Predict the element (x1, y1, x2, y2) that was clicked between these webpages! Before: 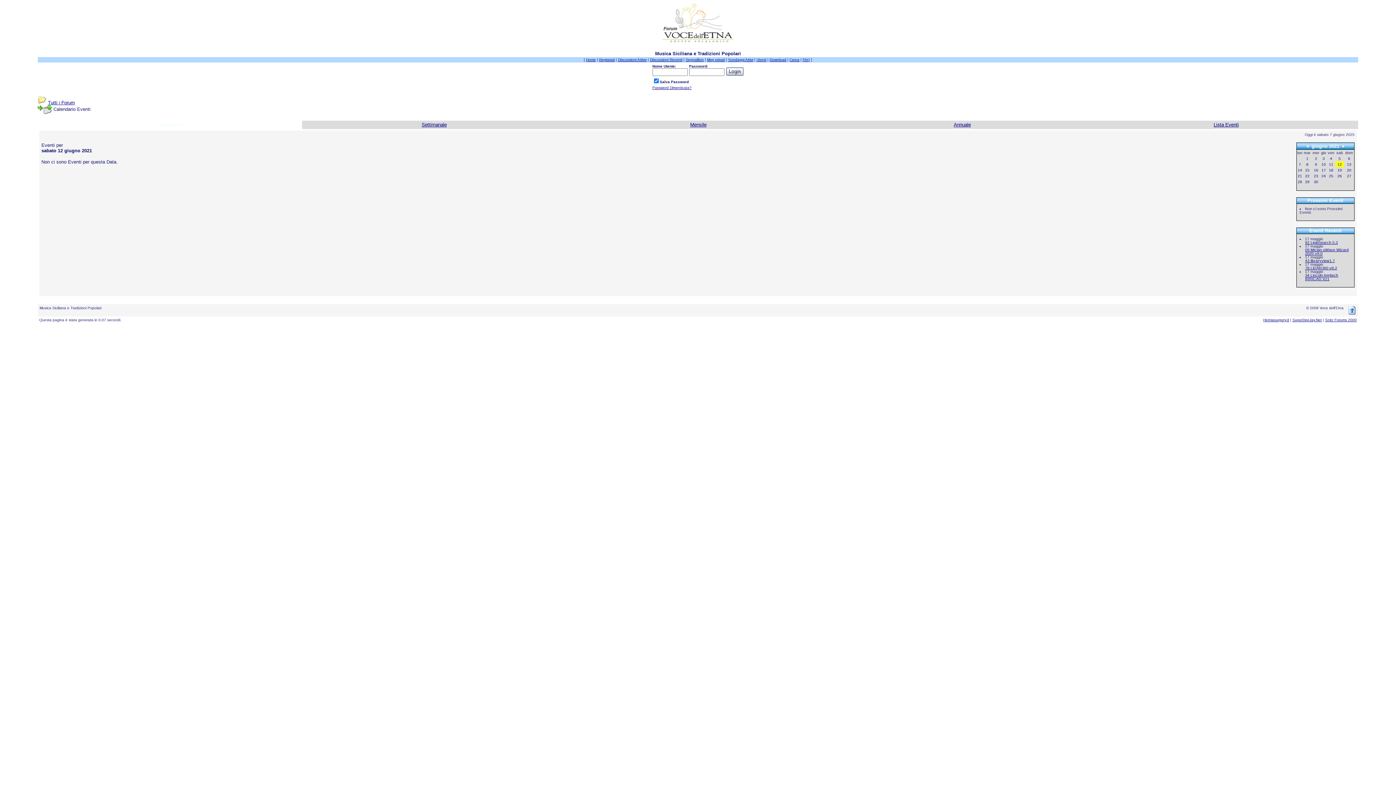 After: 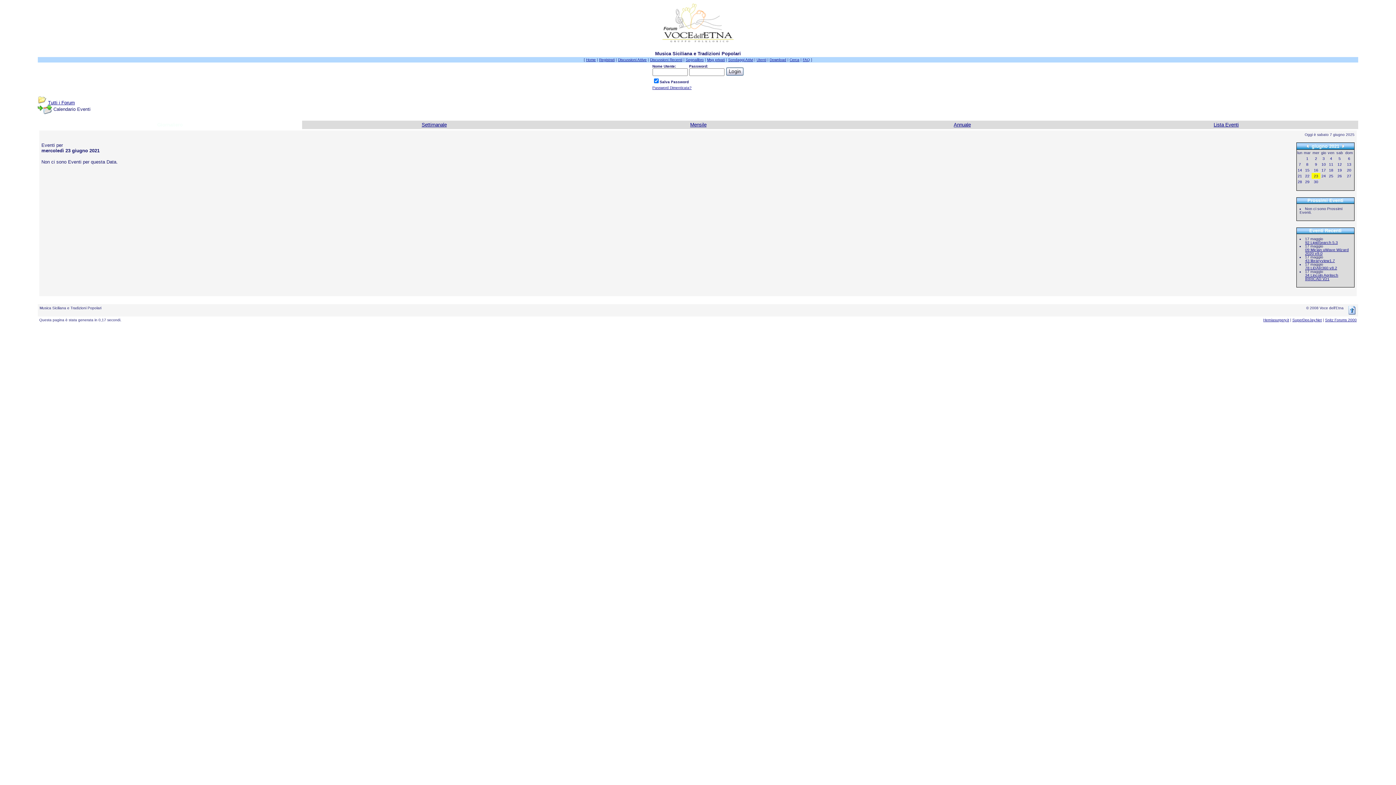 Action: label: 23 bbox: (1314, 173, 1318, 178)